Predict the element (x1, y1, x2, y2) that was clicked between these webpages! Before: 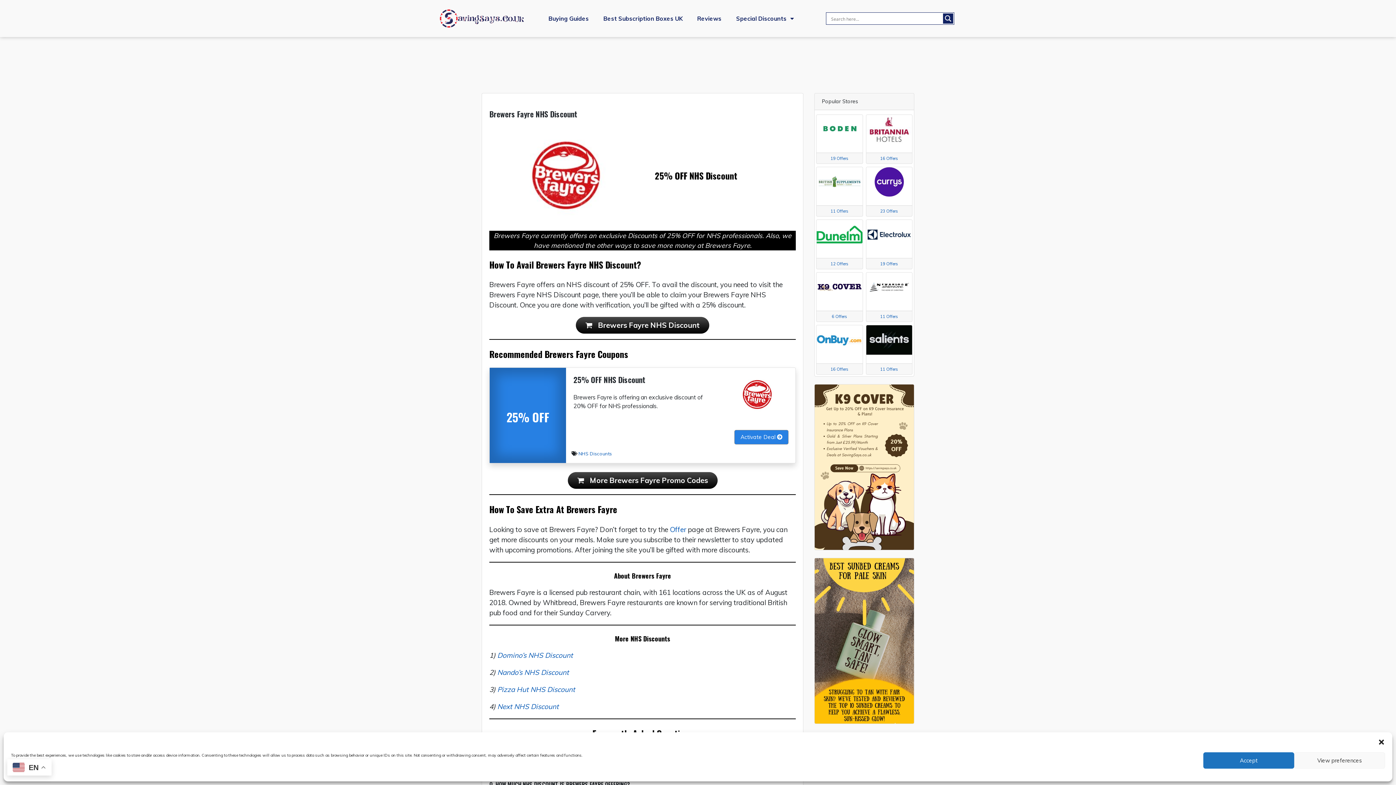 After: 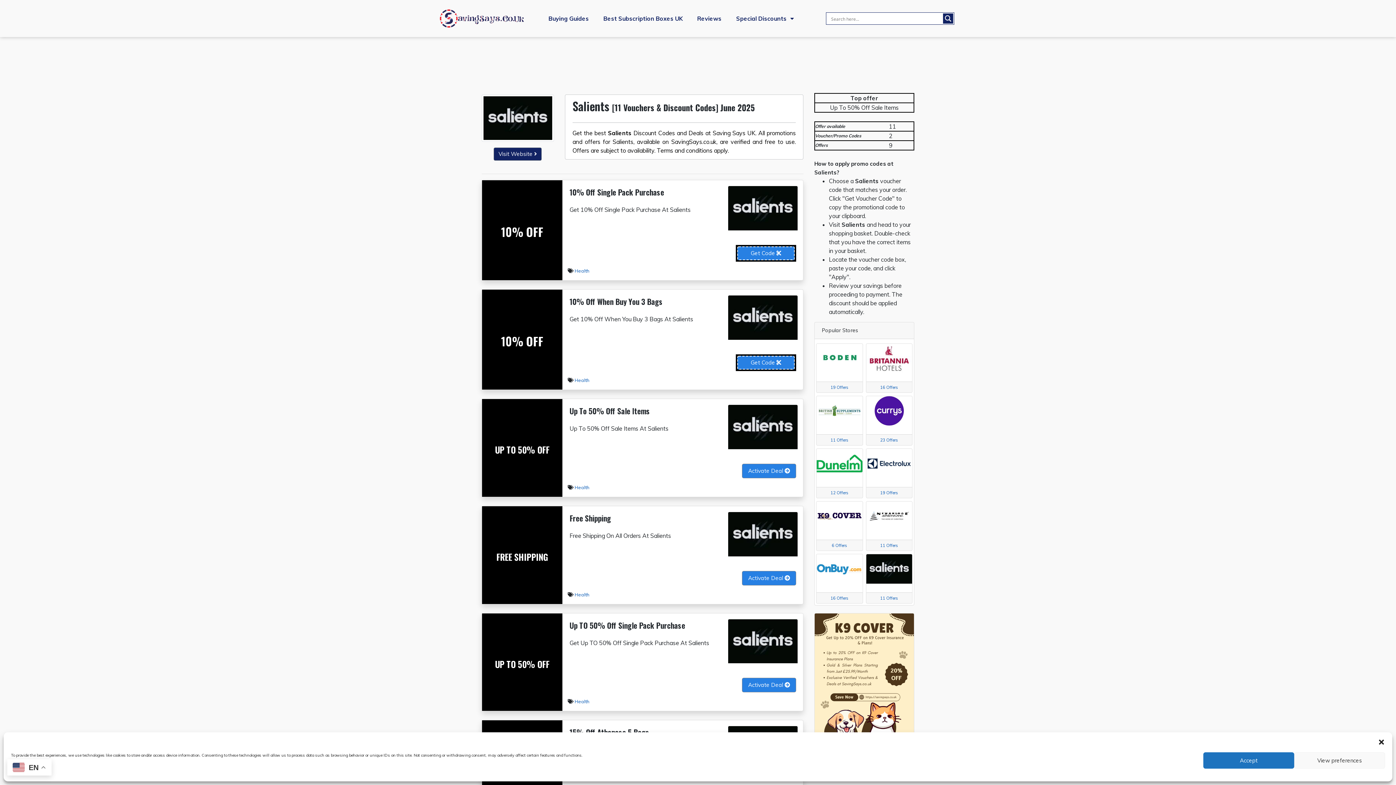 Action: label: 11 Offers bbox: (866, 325, 912, 374)